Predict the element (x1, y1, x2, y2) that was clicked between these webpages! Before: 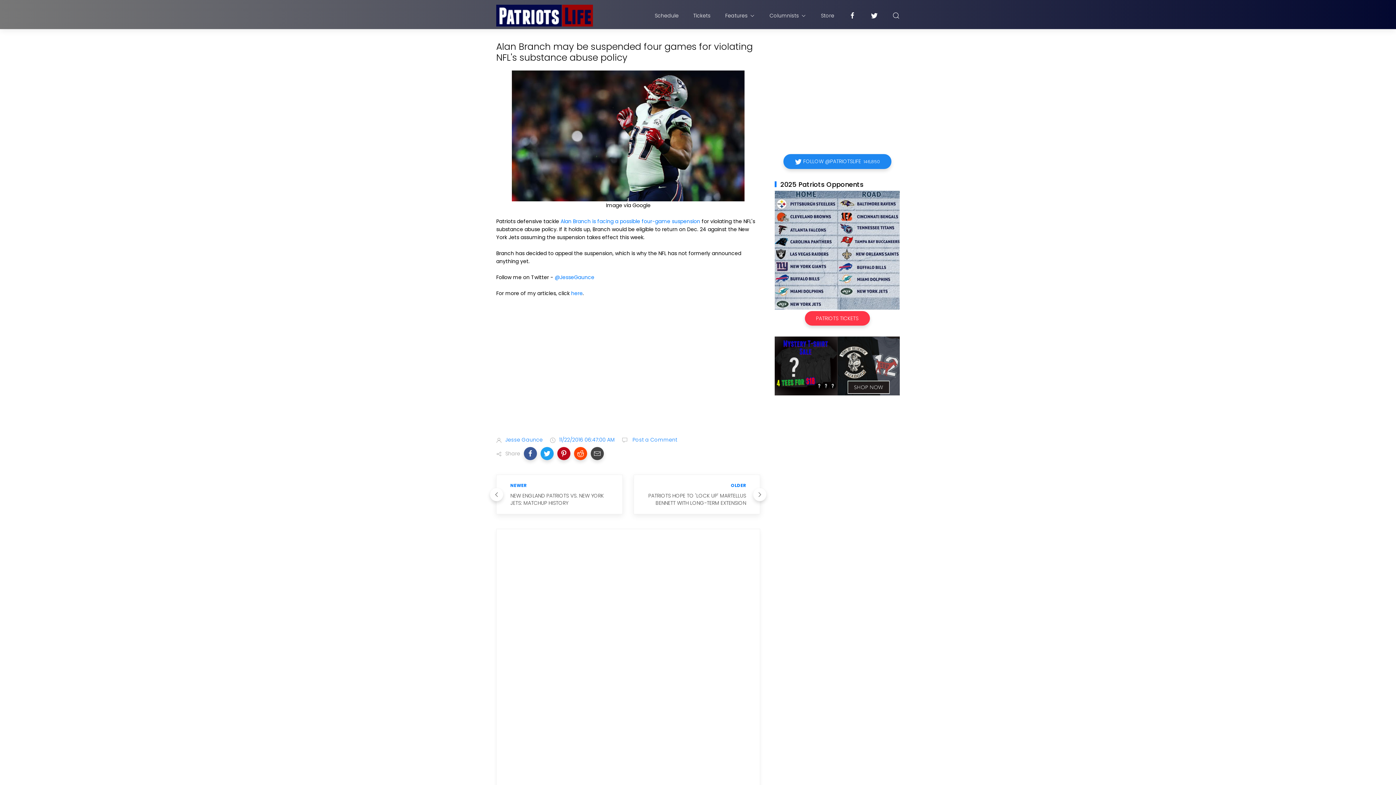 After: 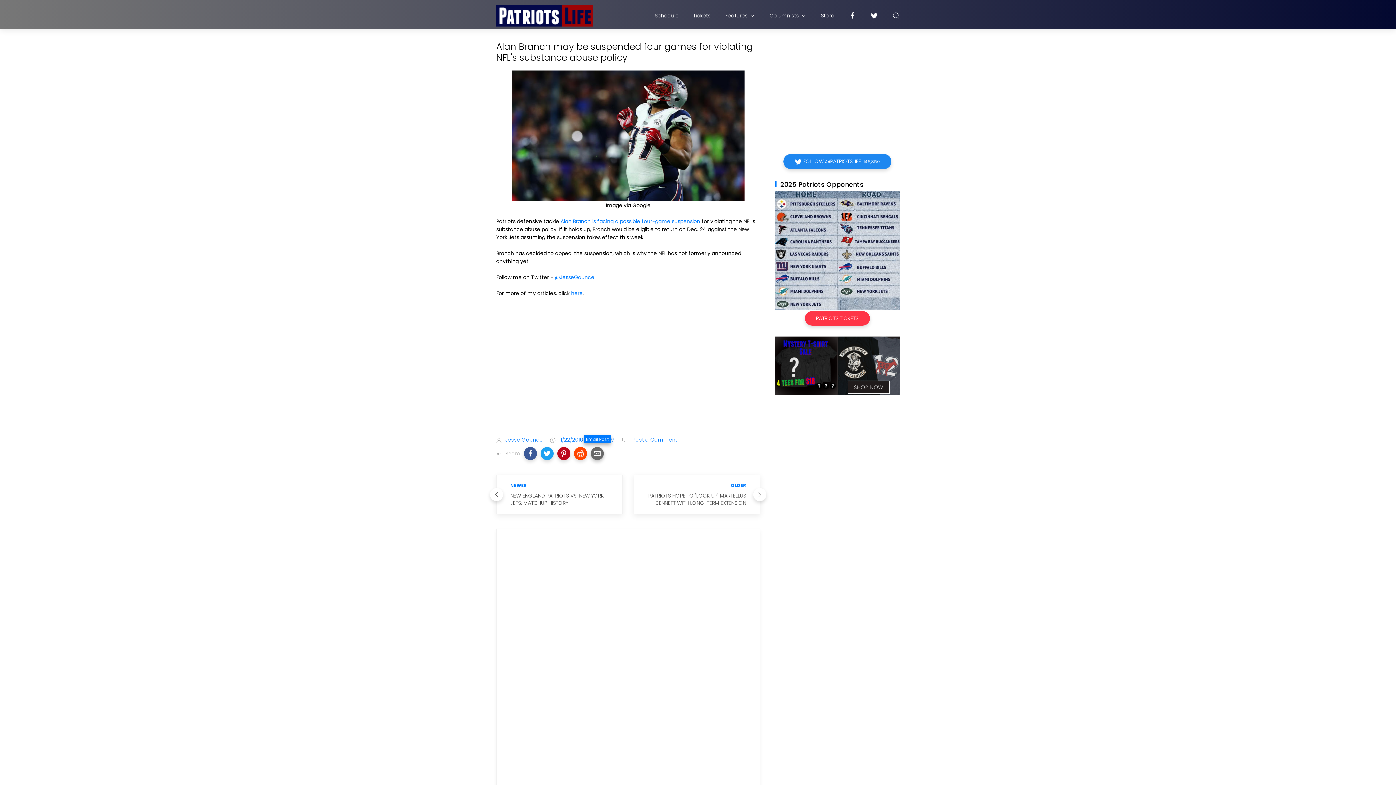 Action: bbox: (590, 447, 604, 460)